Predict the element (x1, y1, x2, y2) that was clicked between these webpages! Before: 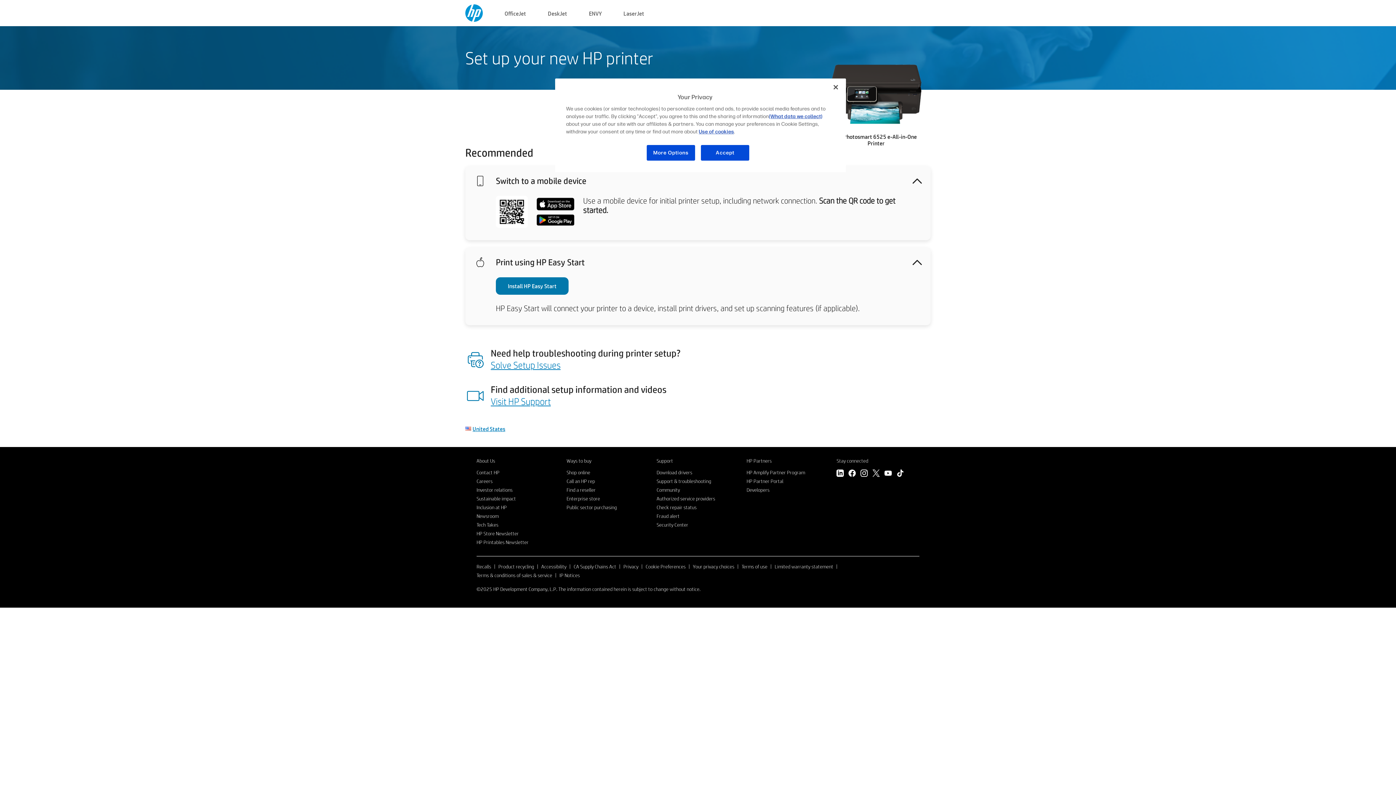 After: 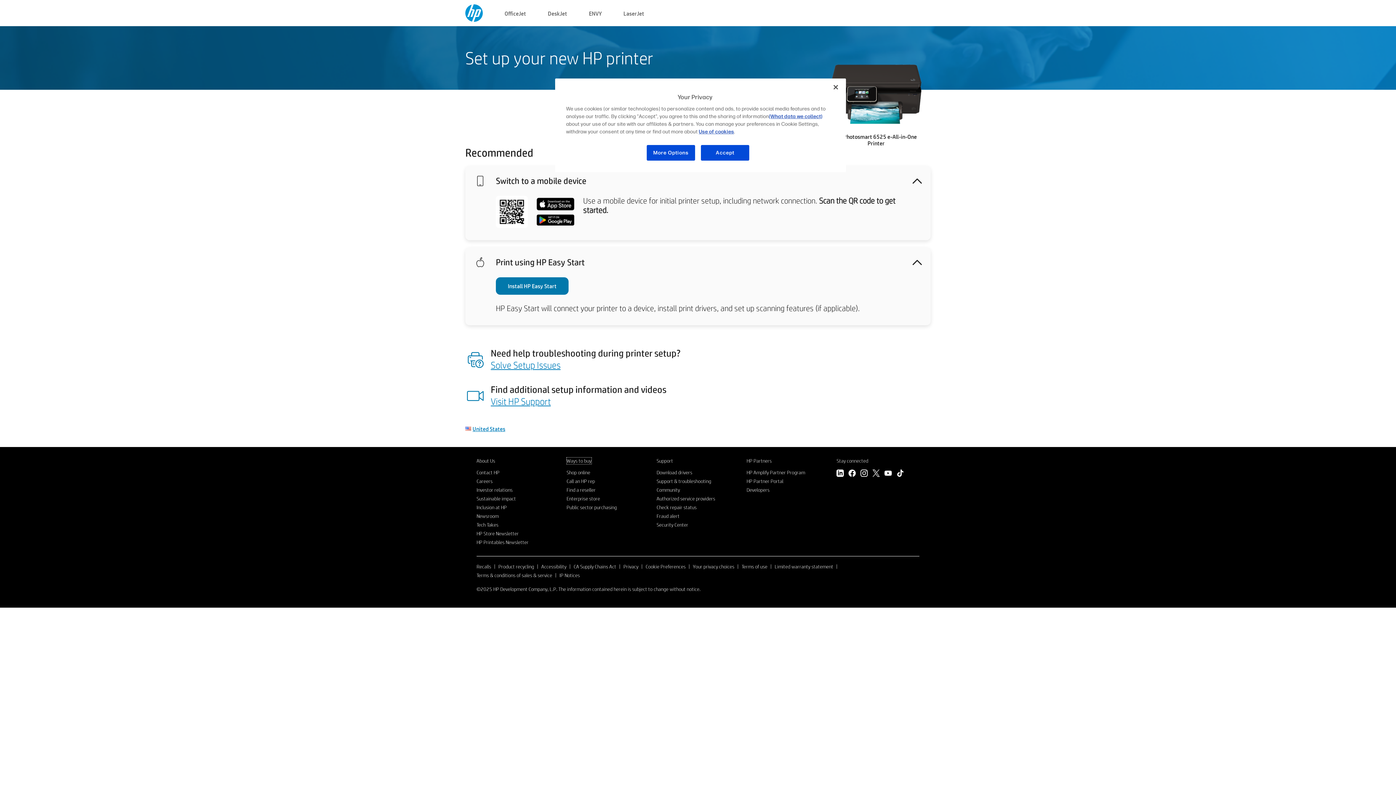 Action: label: Ways to buy bbox: (566, 457, 591, 464)